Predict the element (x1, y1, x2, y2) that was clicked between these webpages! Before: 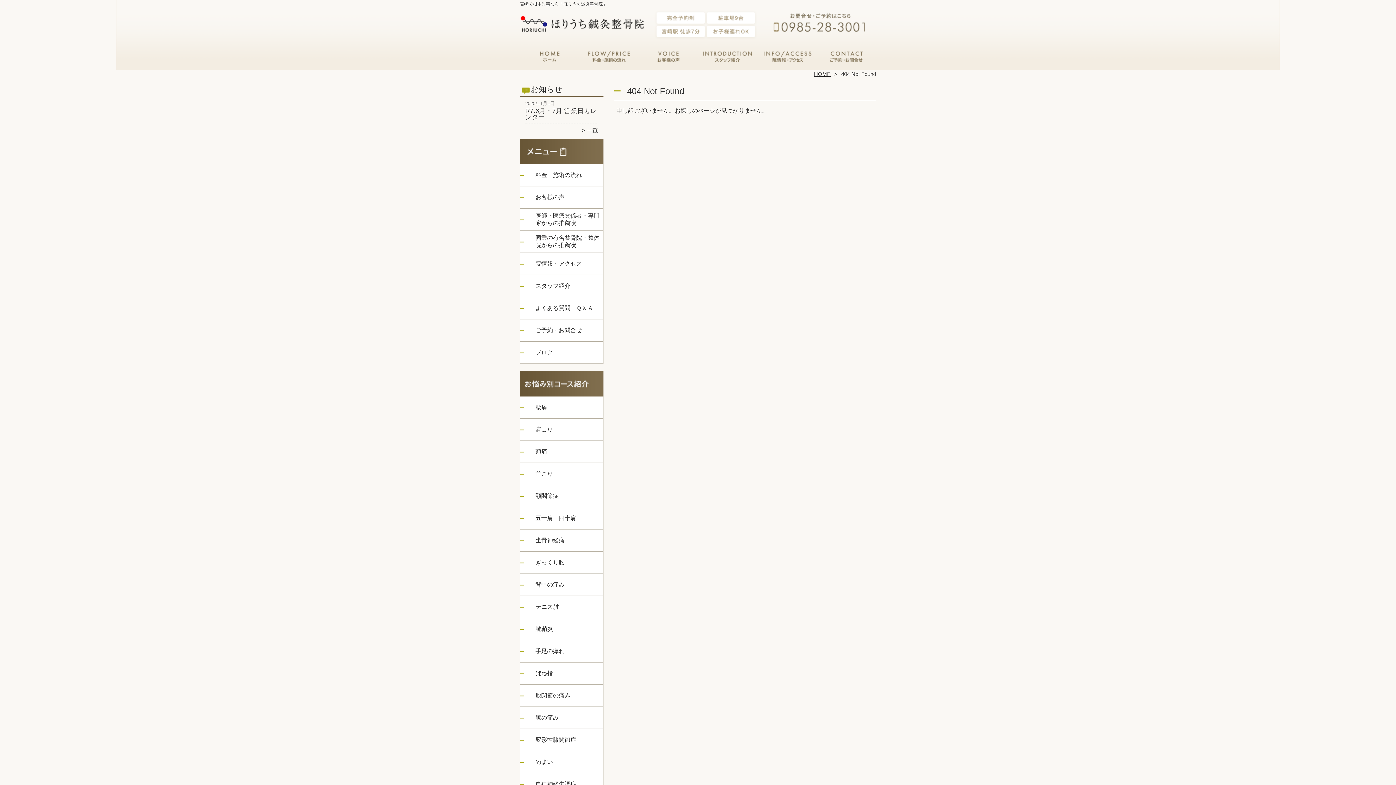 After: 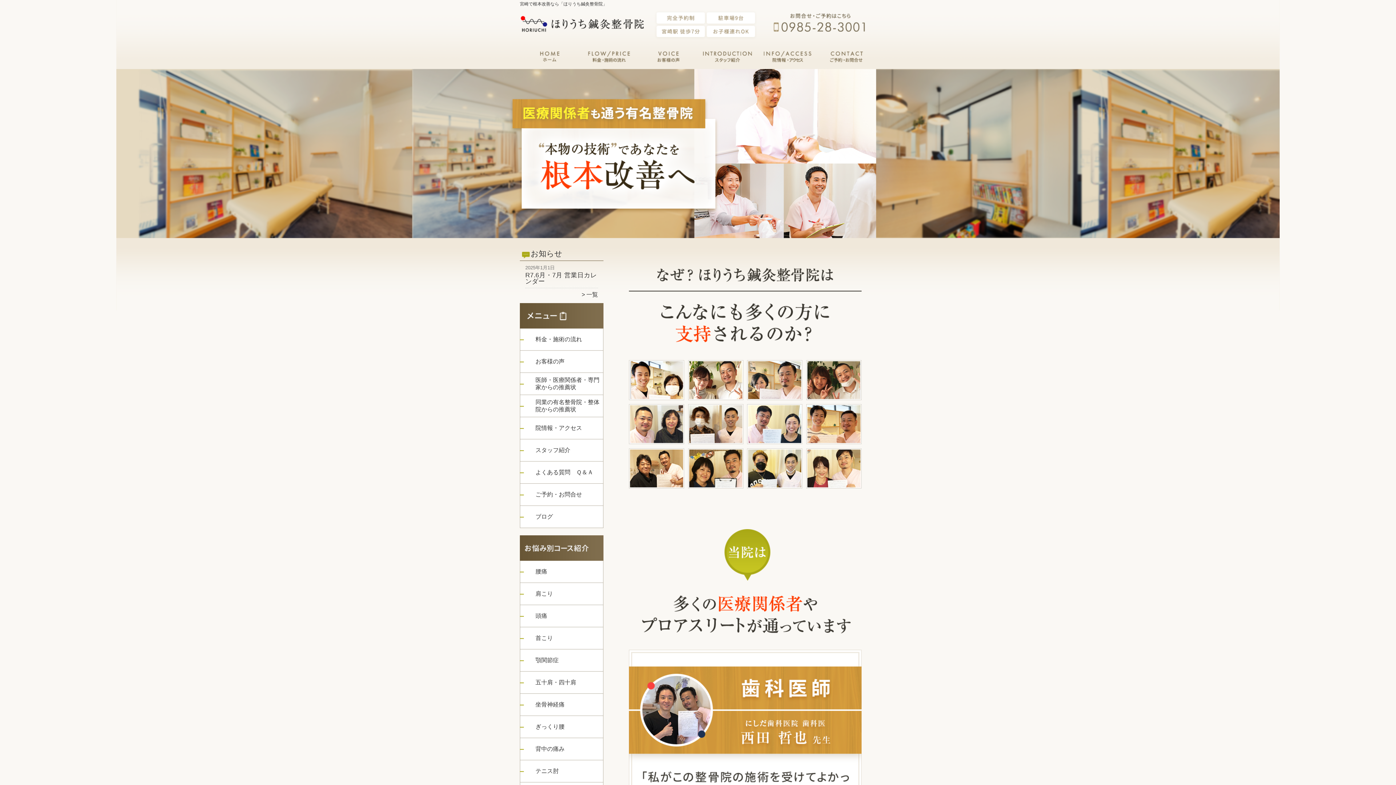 Action: bbox: (520, 33, 658, 43)